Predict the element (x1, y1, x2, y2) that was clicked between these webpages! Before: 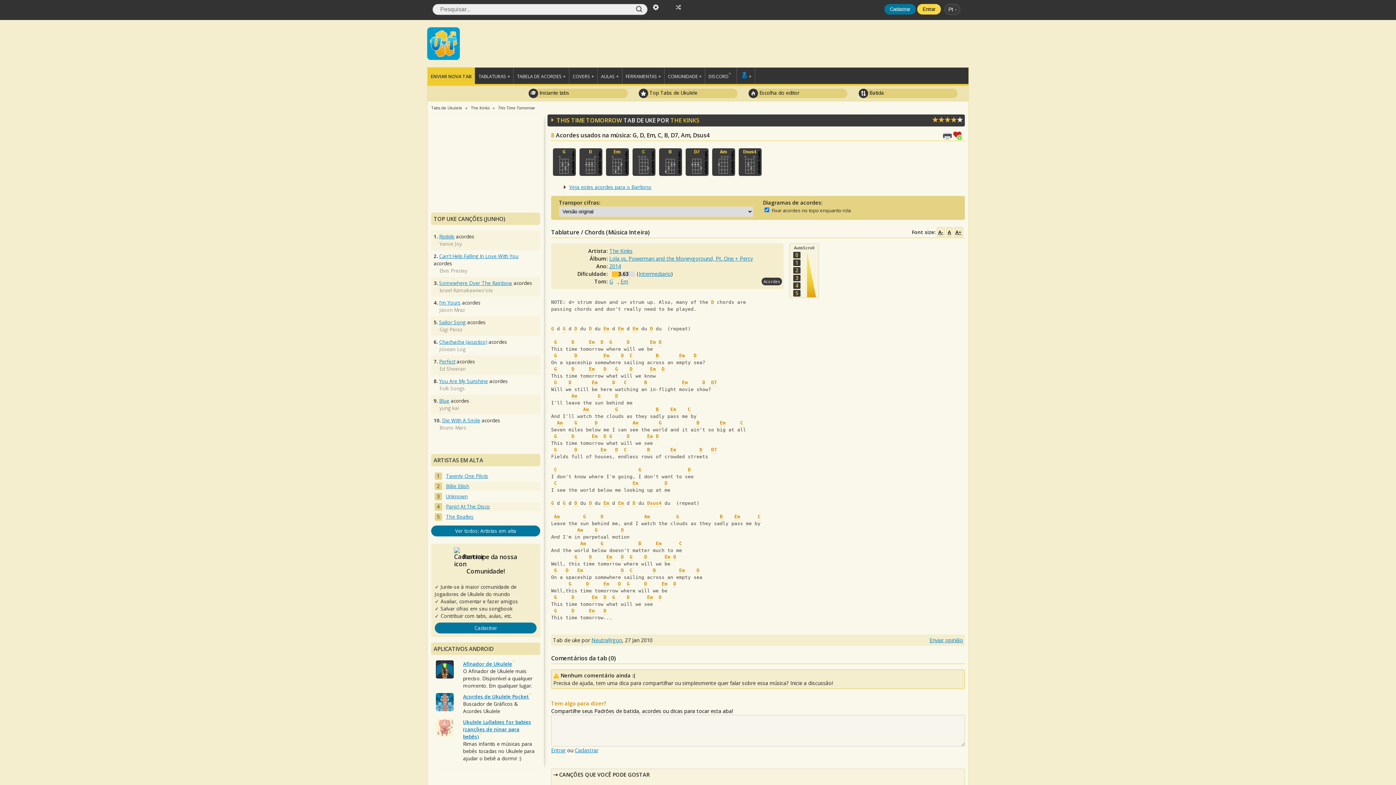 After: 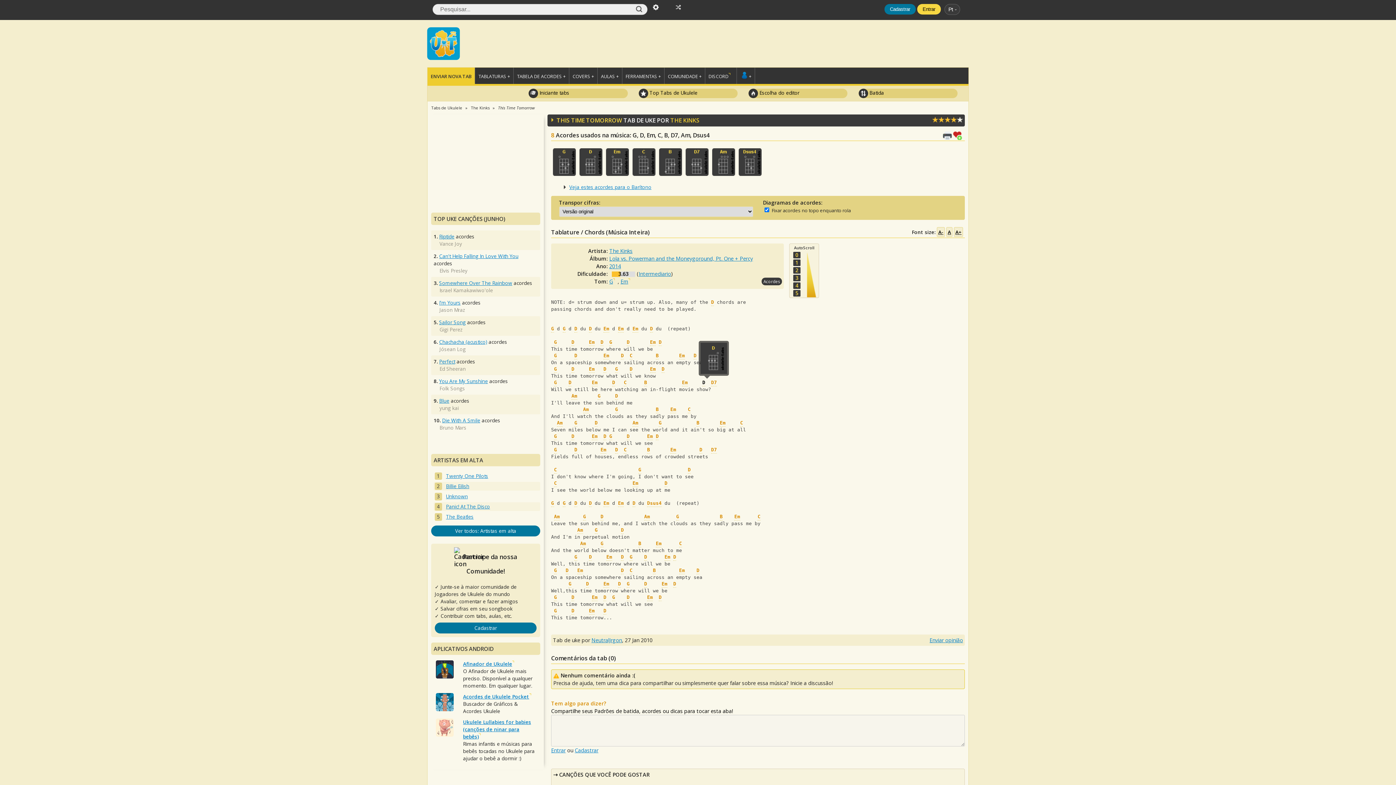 Action: label: D bbox: (702, 379, 705, 386)